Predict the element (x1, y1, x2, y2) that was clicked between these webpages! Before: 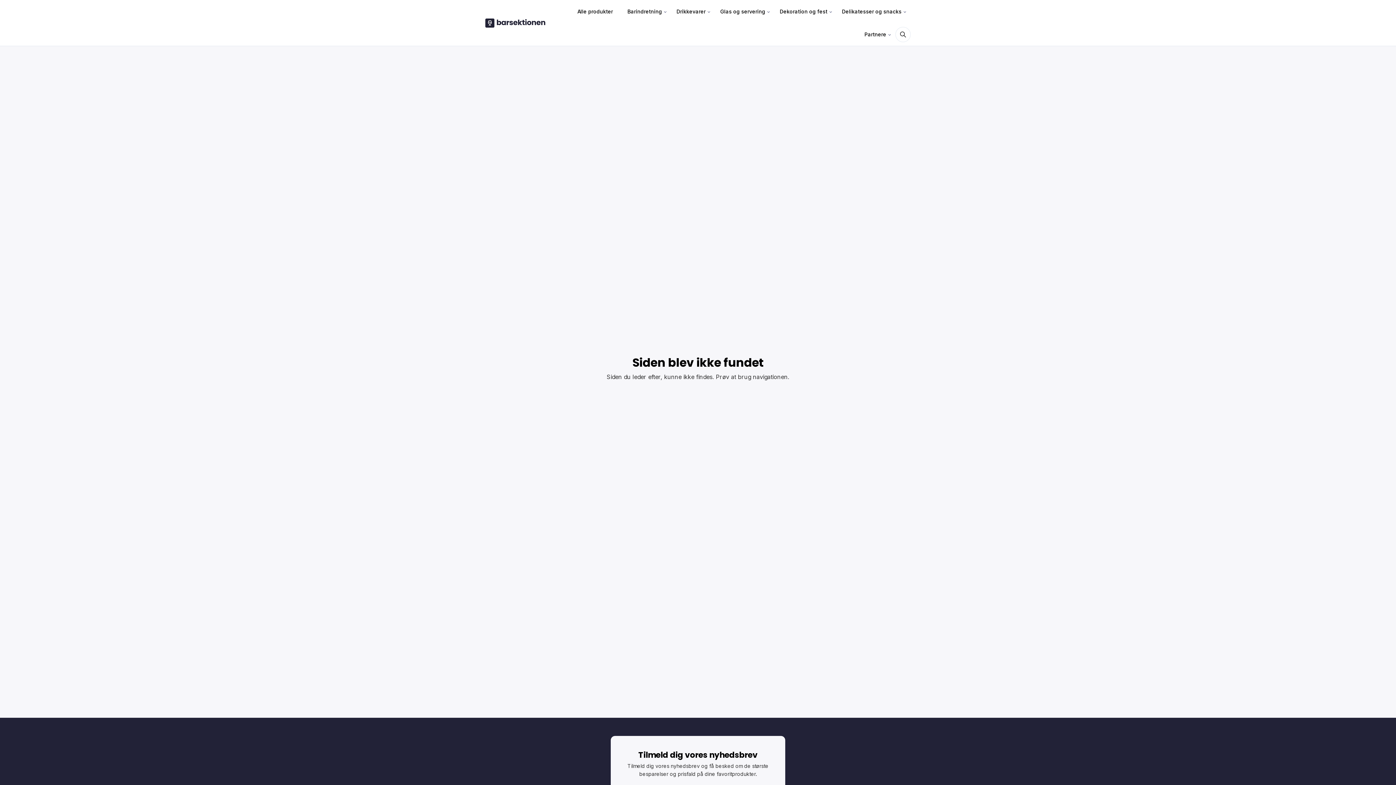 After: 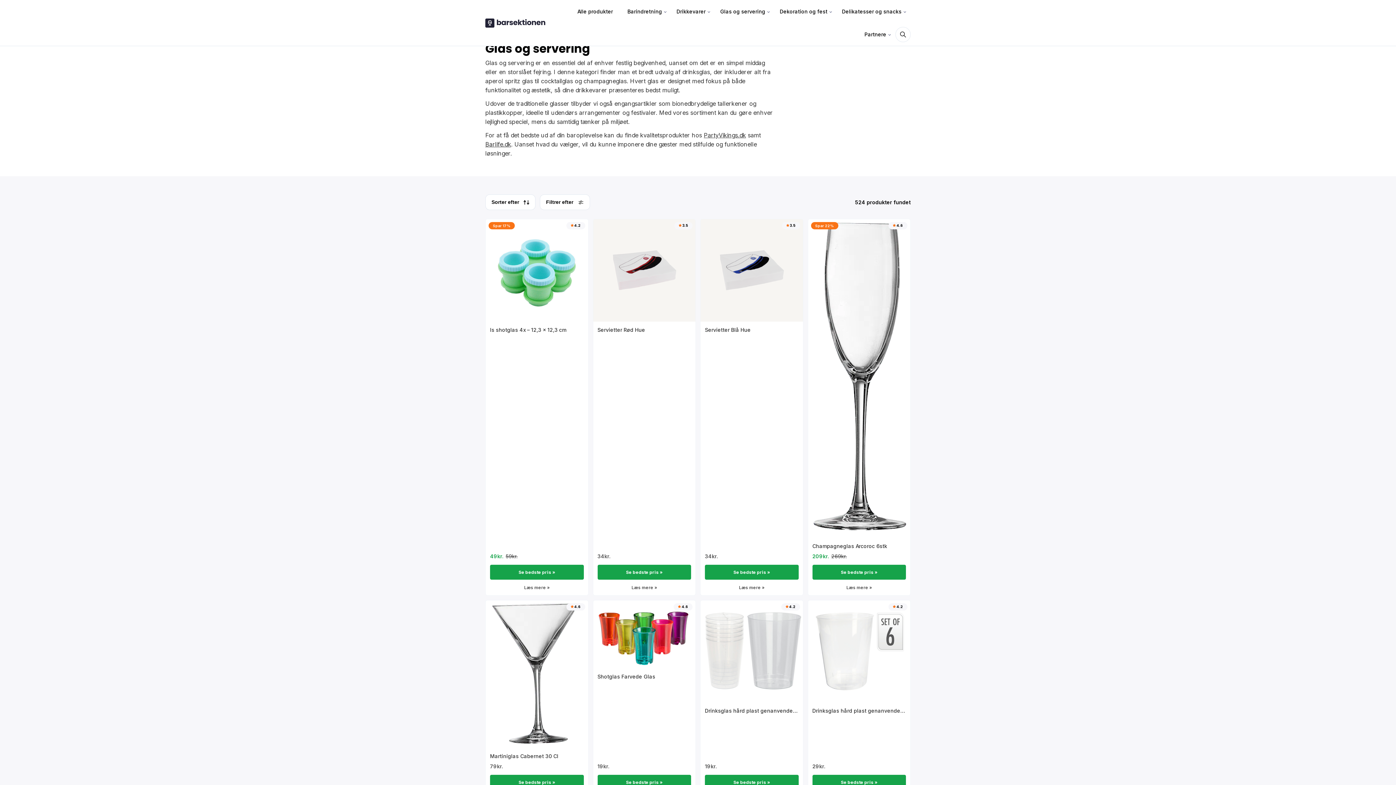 Action: label: Glas og servering bbox: (714, 0, 770, 22)